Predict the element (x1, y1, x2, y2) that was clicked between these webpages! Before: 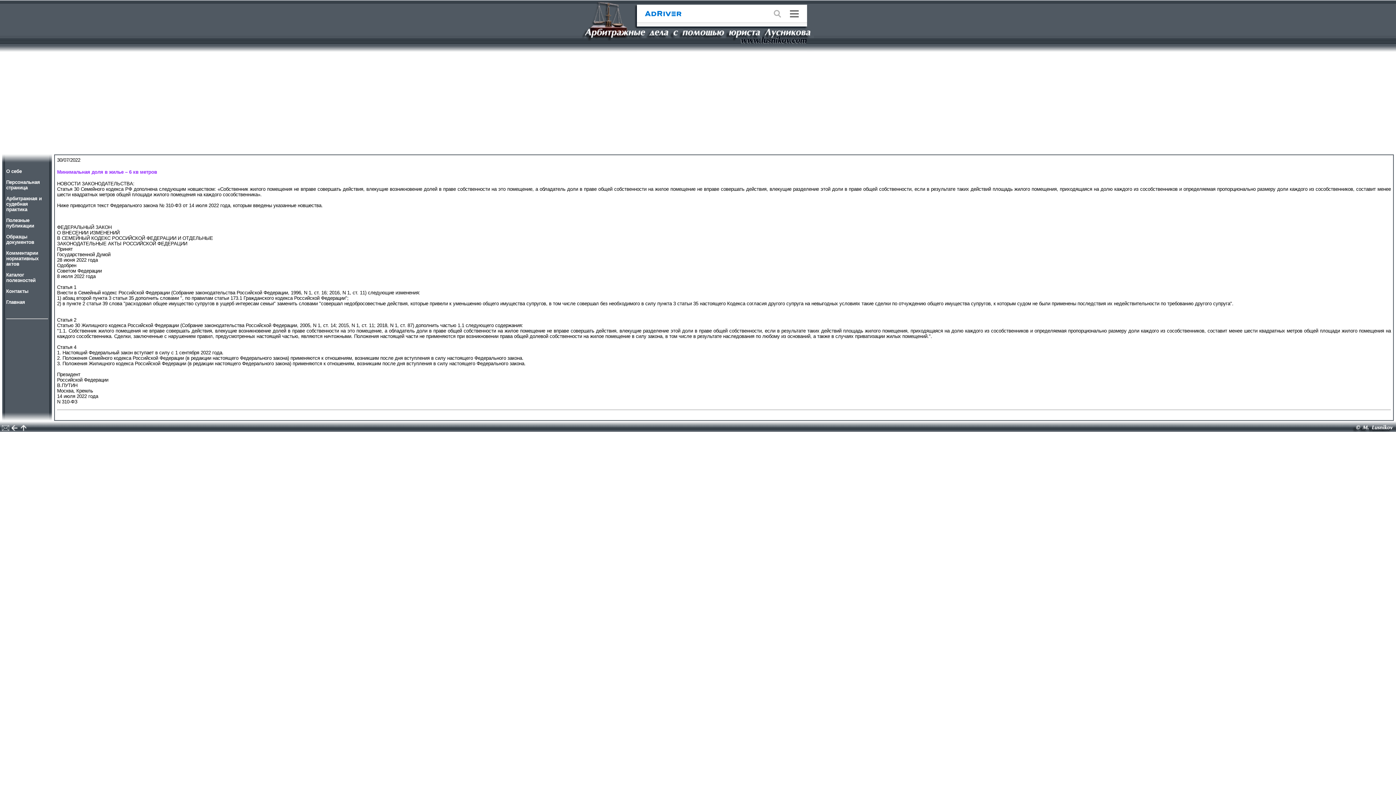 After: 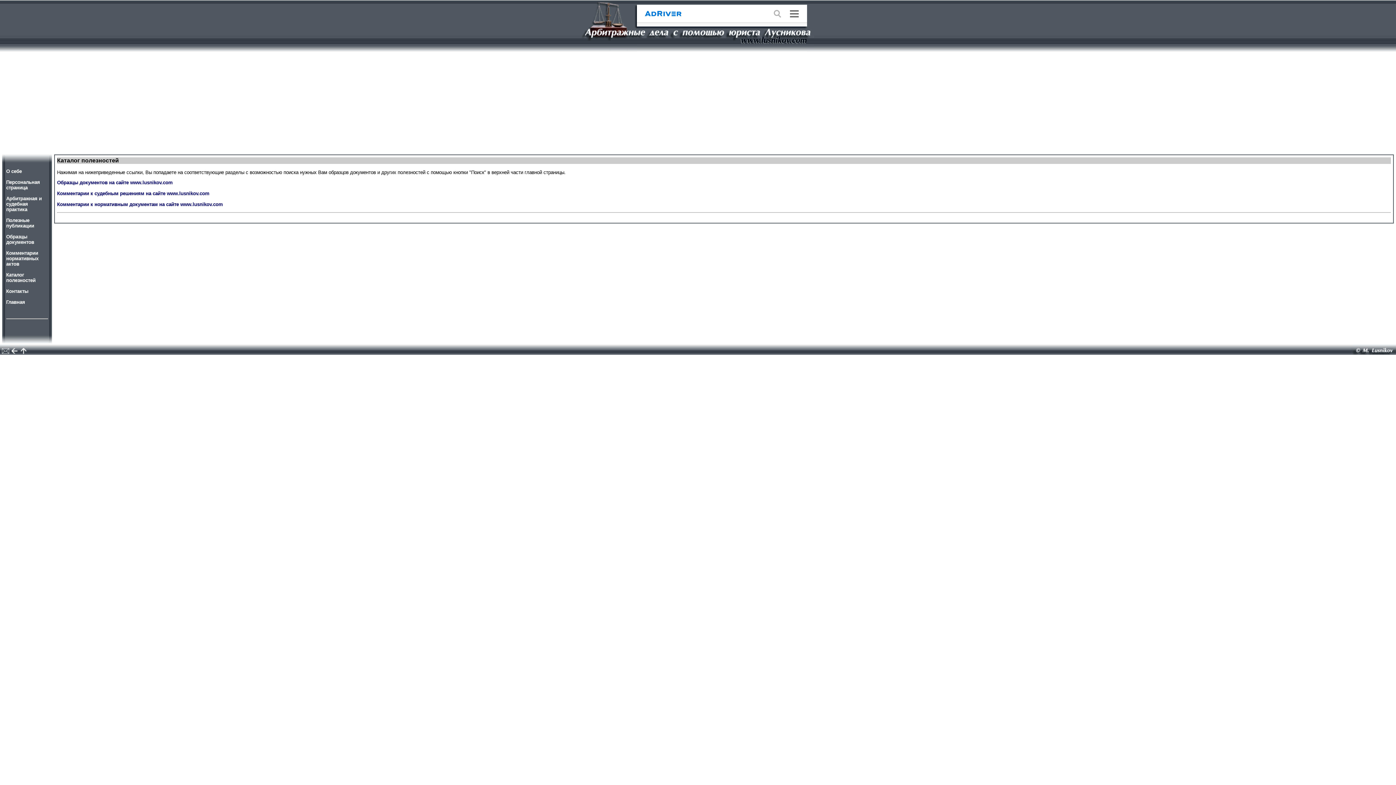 Action: label: Каталог полезностей bbox: (6, 272, 35, 283)